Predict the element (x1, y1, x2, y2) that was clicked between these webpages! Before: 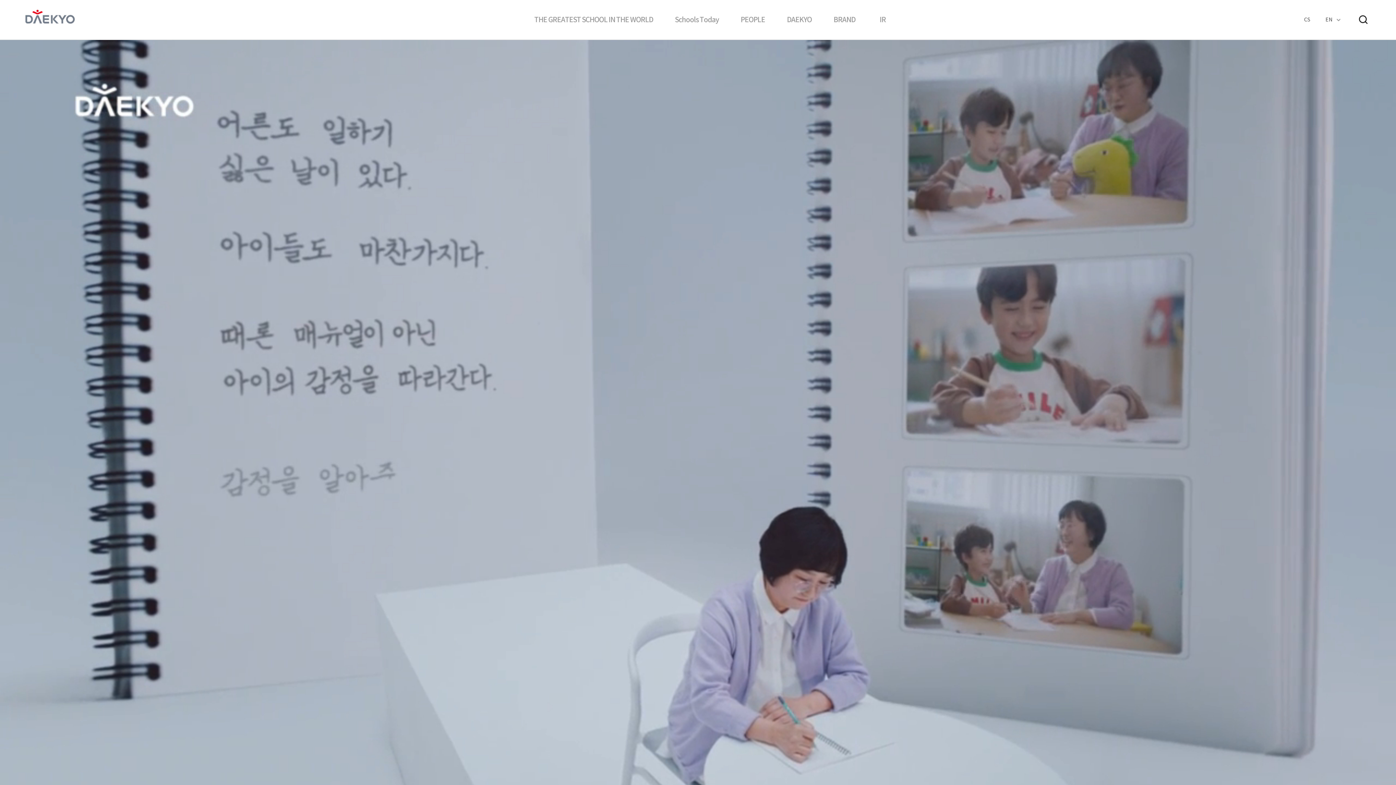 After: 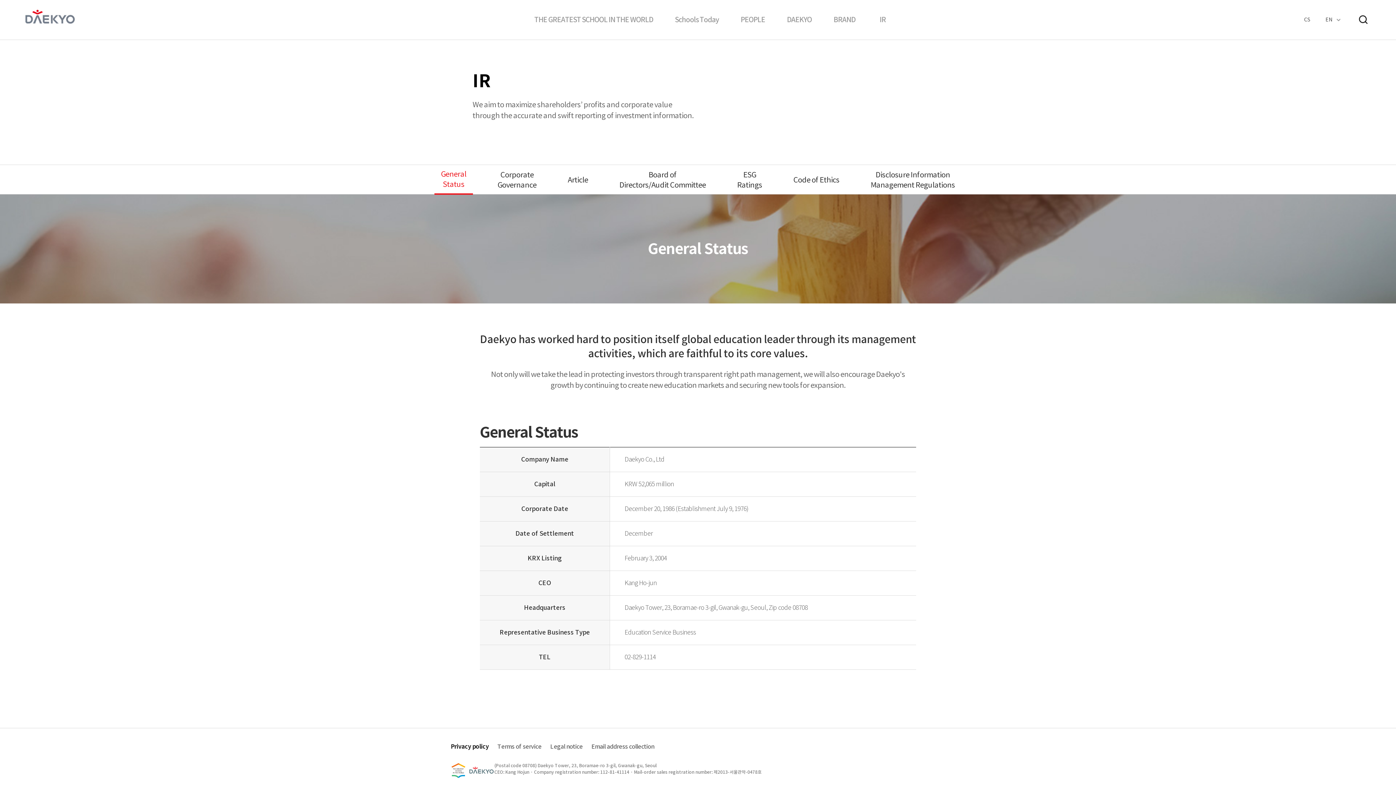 Action: bbox: (866, 8, 899, 31) label: IR